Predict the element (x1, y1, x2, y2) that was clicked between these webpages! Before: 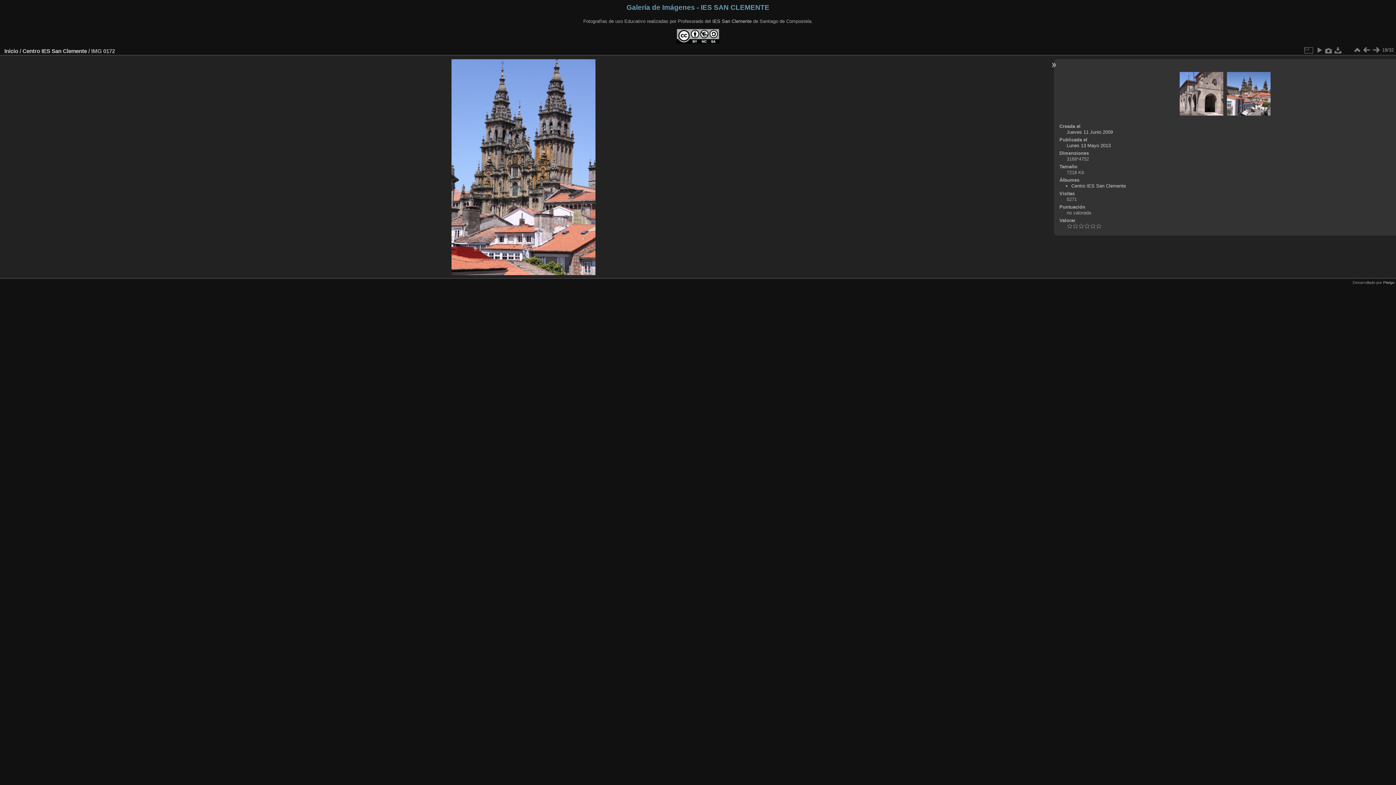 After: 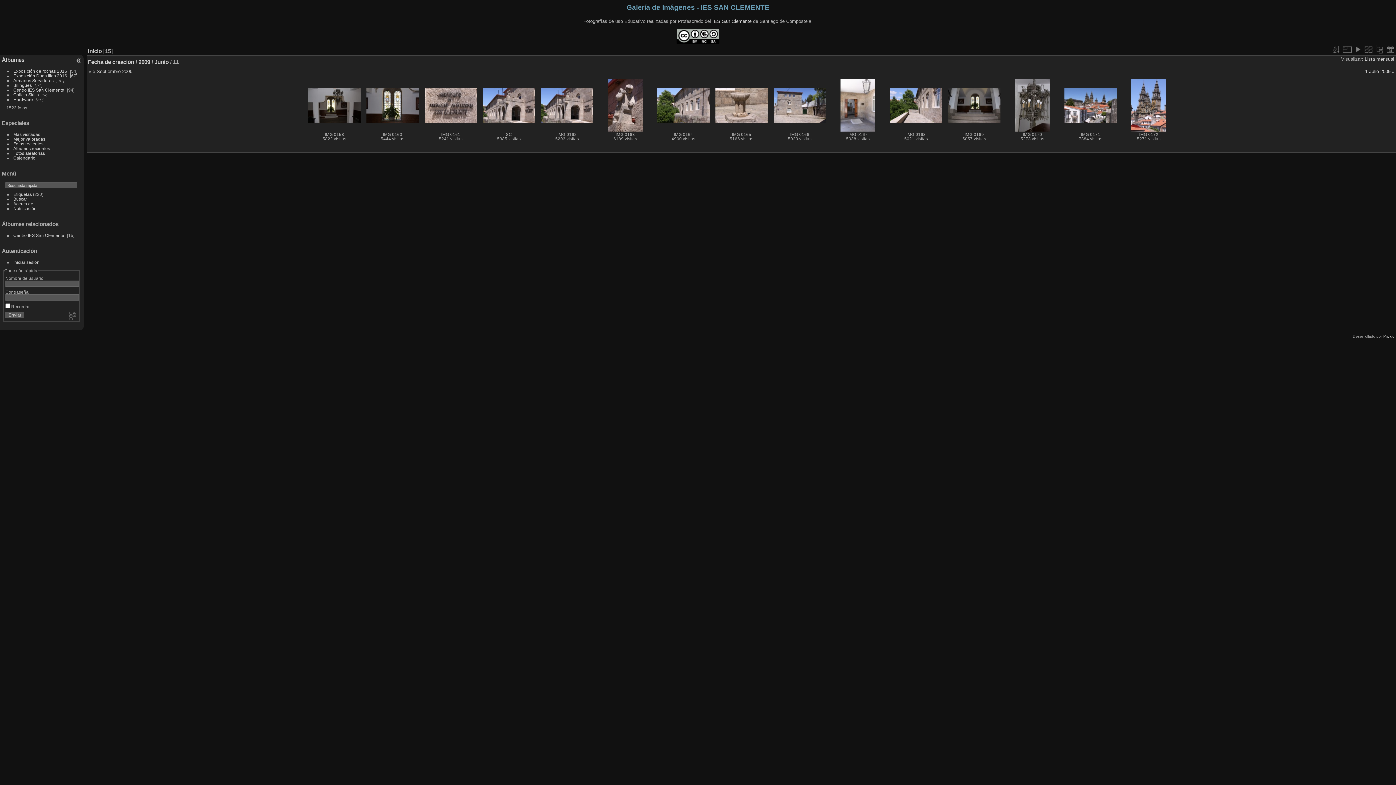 Action: label: Jueves 11 Junio 2009 bbox: (1066, 129, 1113, 134)